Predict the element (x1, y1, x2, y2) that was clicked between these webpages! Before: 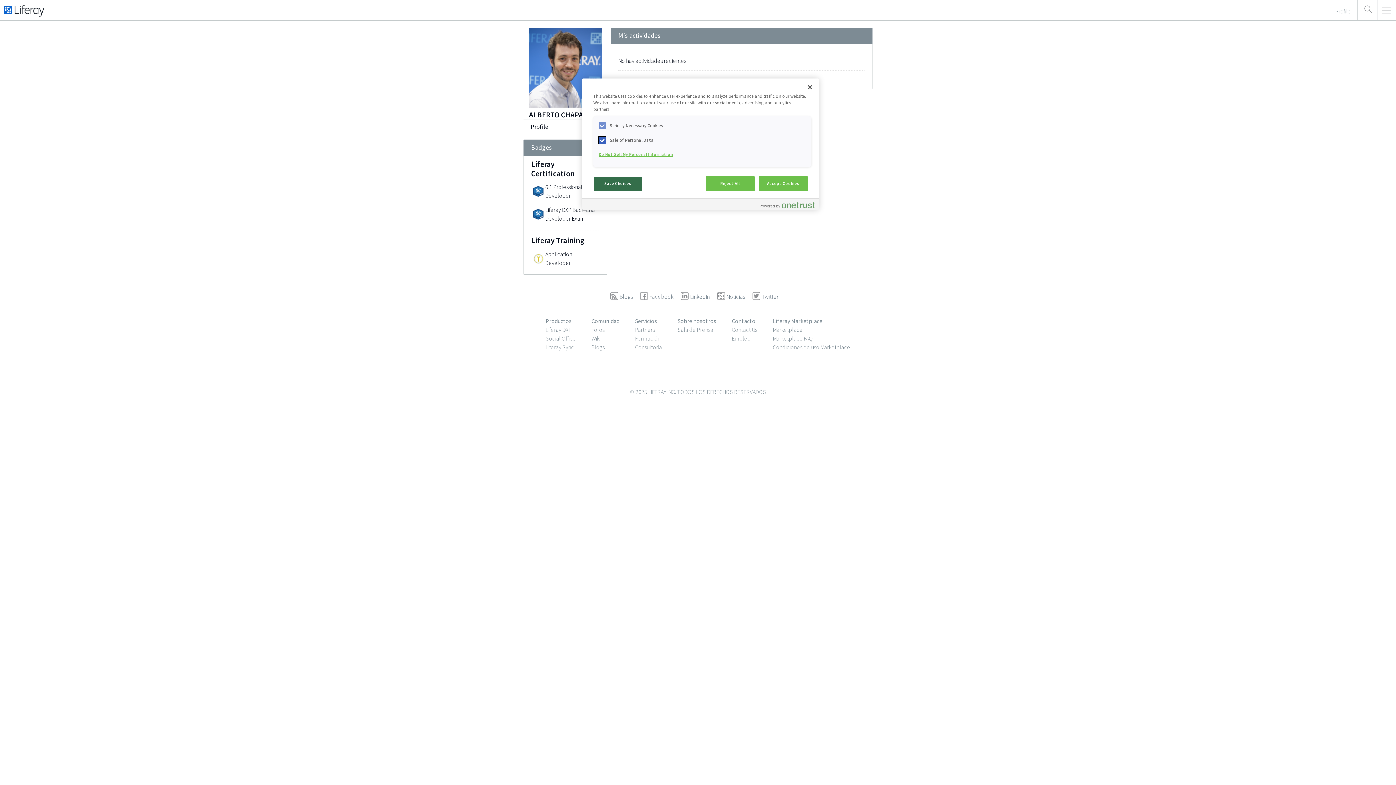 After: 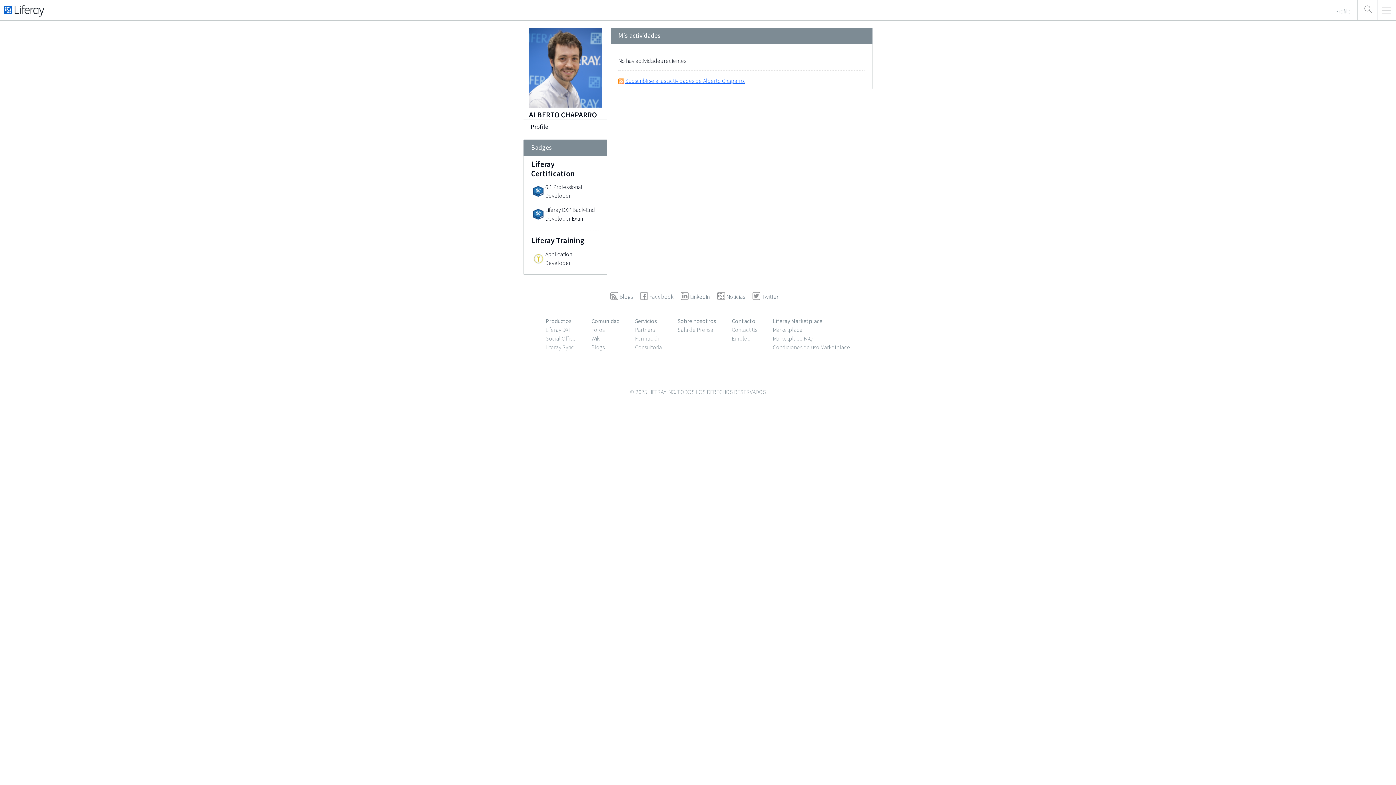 Action: label: Save Choices bbox: (593, 176, 642, 191)